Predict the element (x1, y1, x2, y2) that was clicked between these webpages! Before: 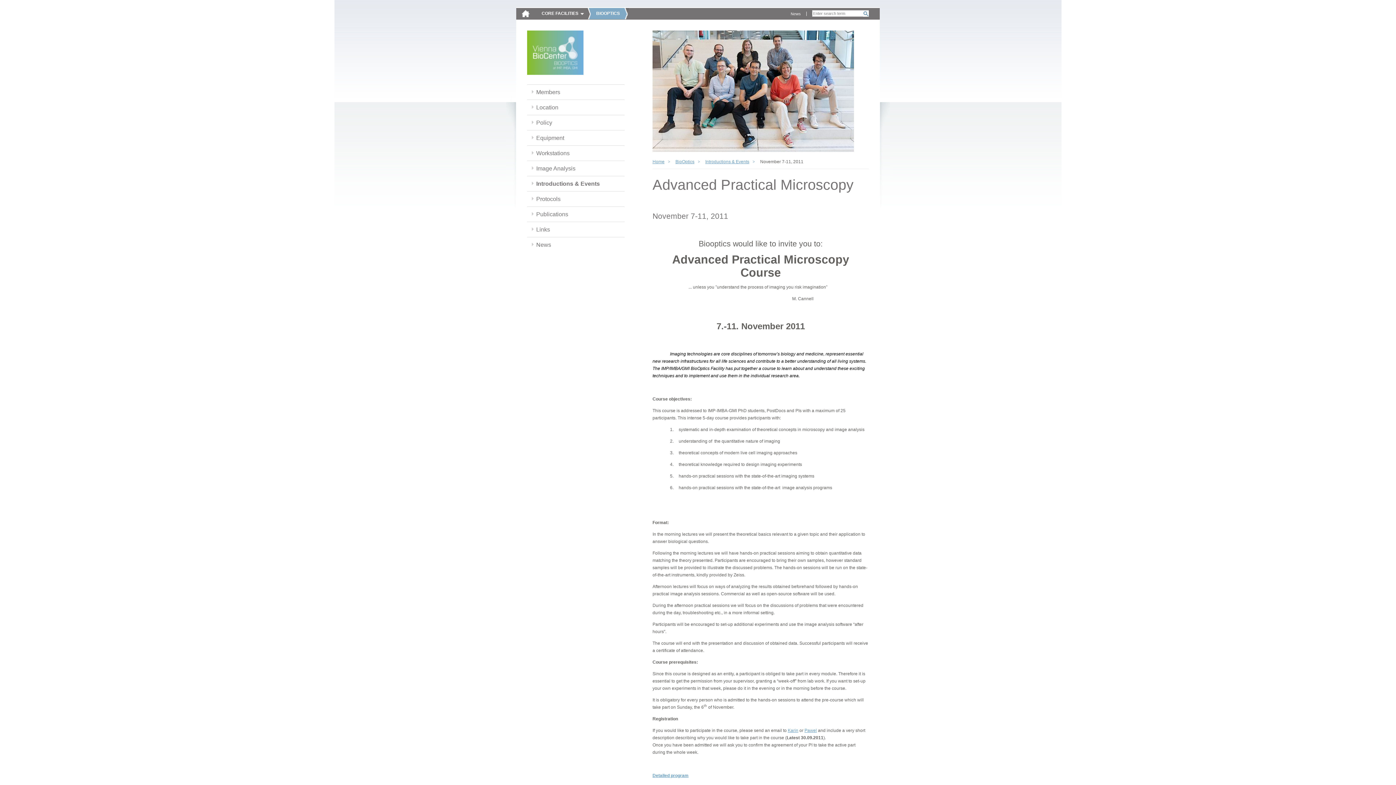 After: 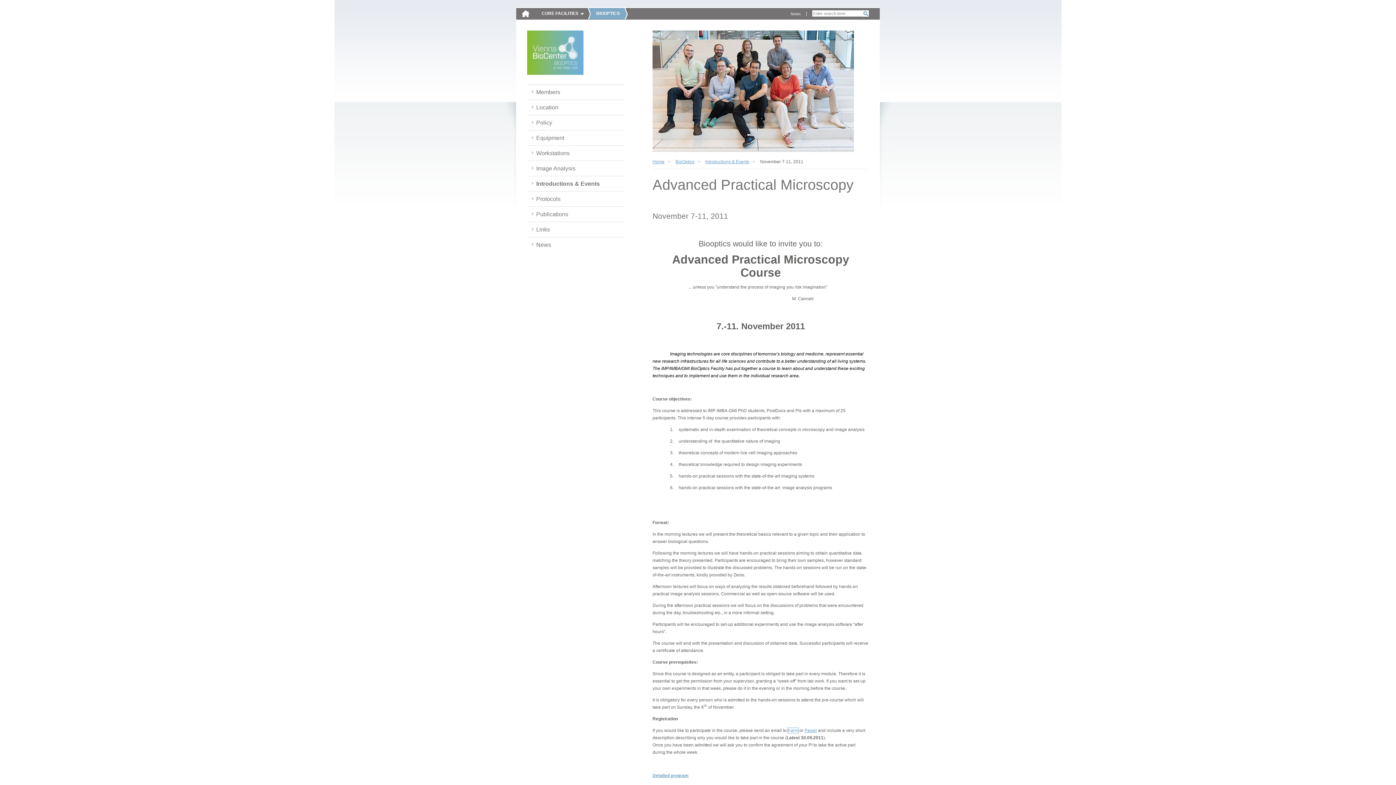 Action: bbox: (788, 728, 798, 733) label: Karin